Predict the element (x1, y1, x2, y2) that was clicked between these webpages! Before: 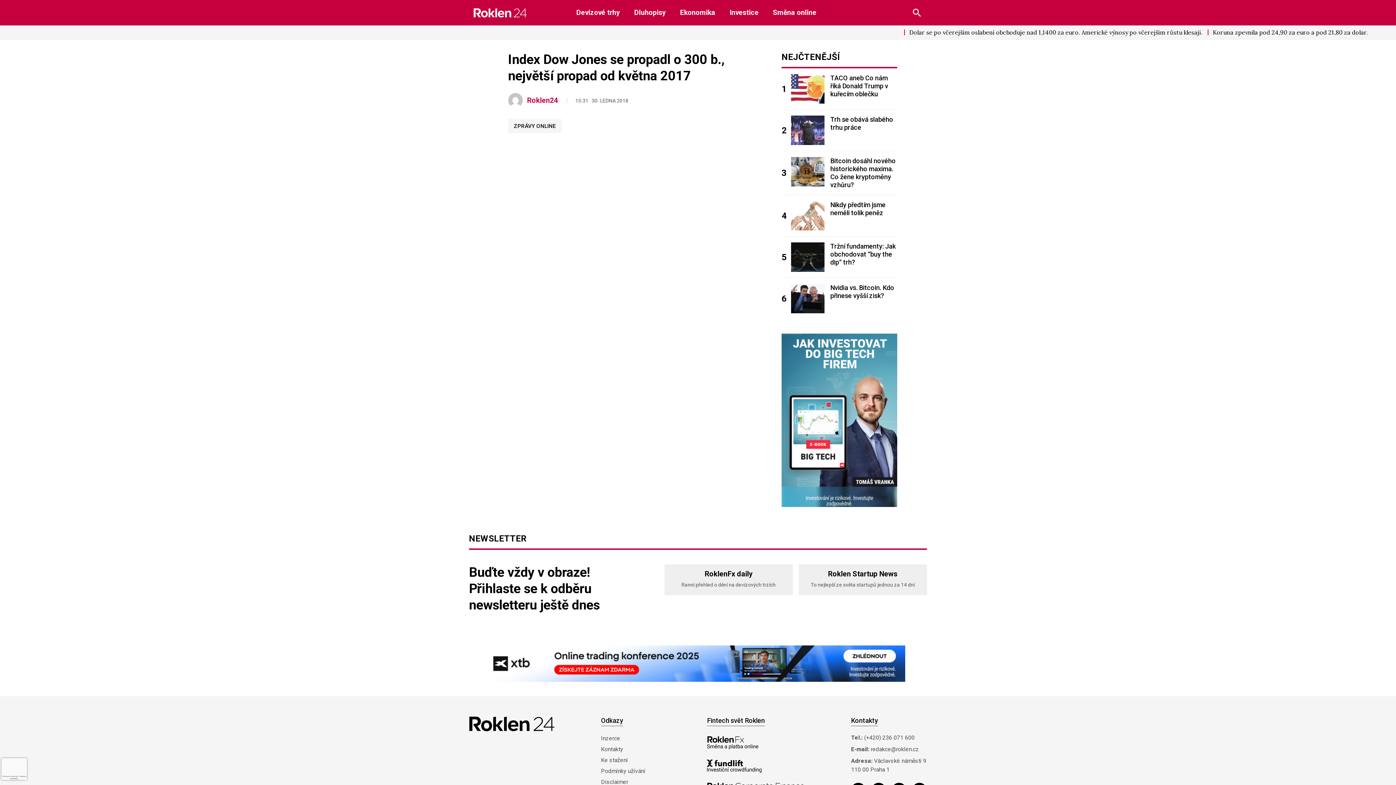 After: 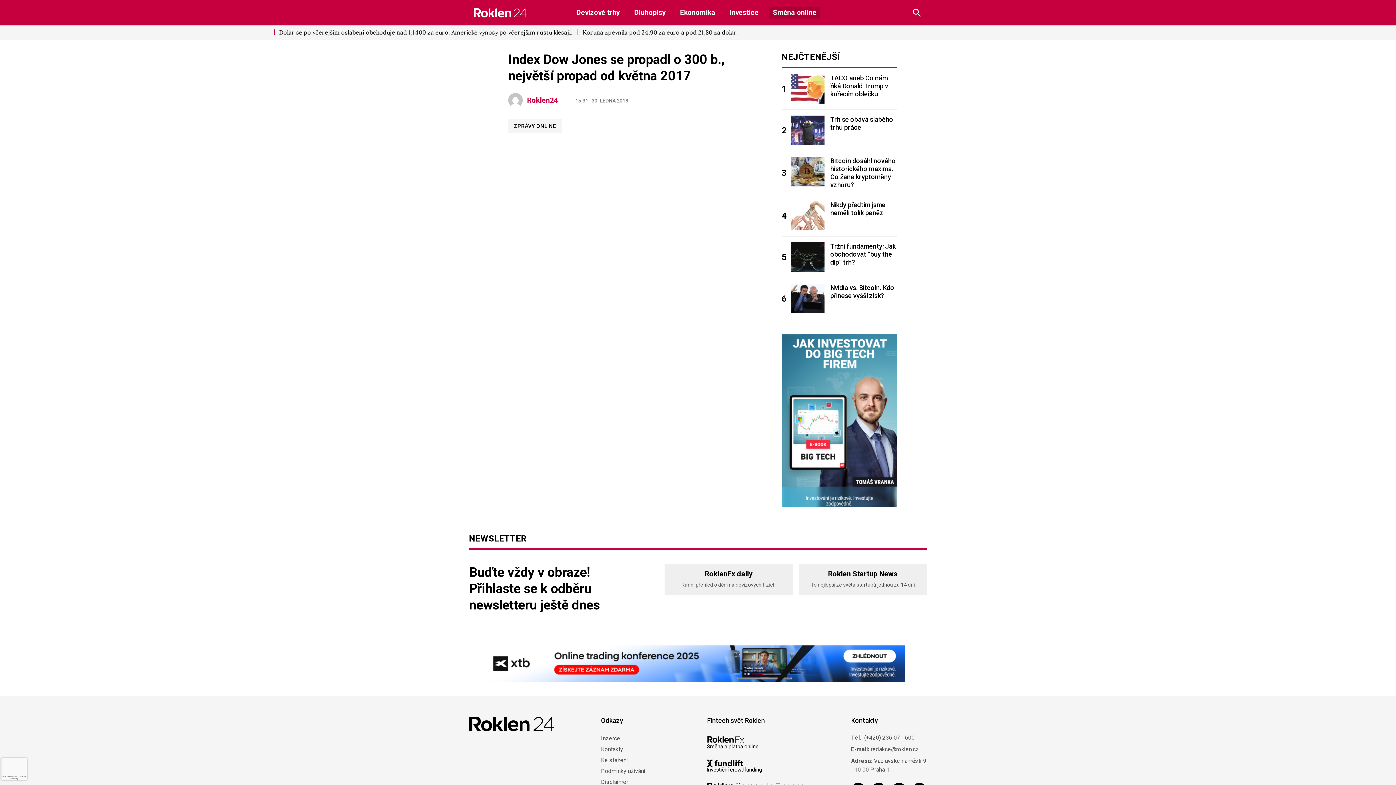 Action: bbox: (769, 6, 820, 18) label: Směna online